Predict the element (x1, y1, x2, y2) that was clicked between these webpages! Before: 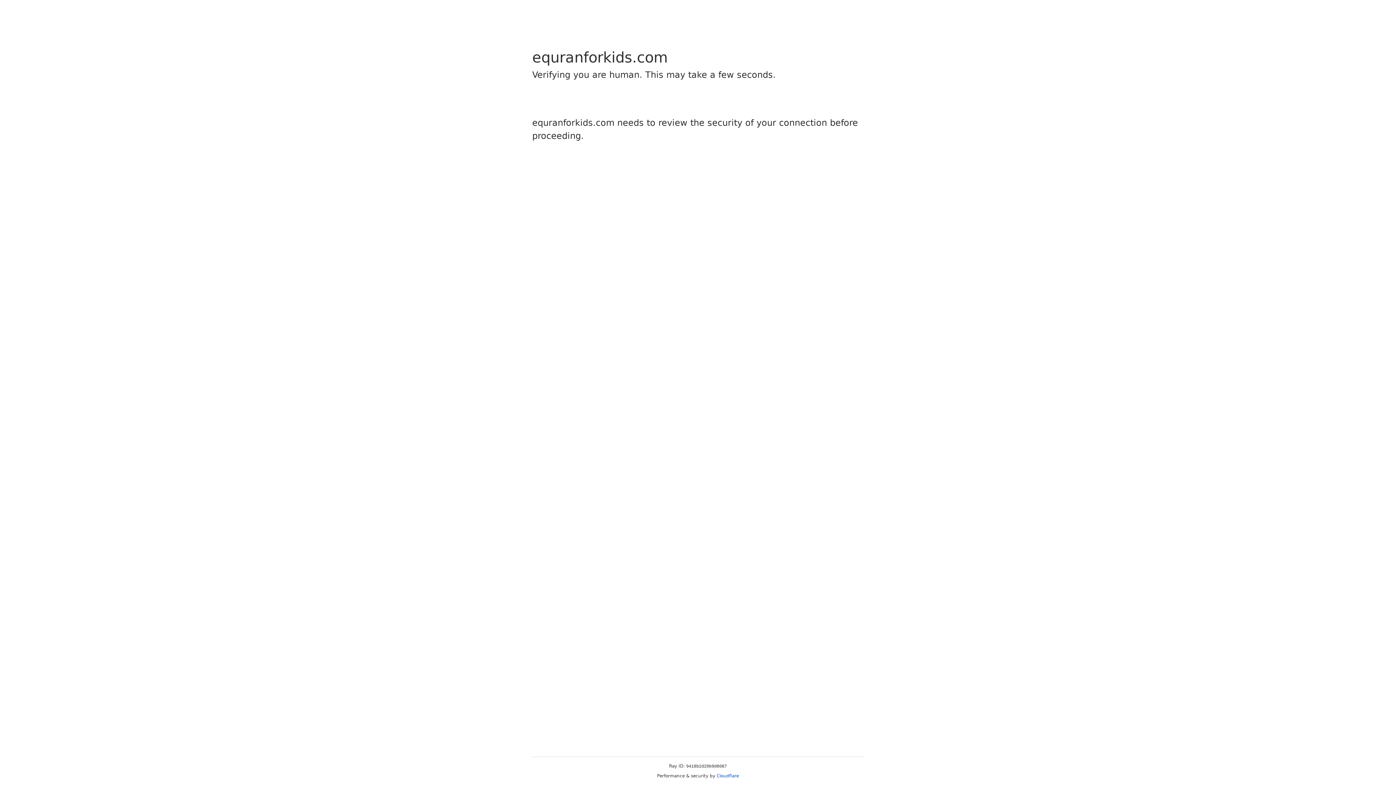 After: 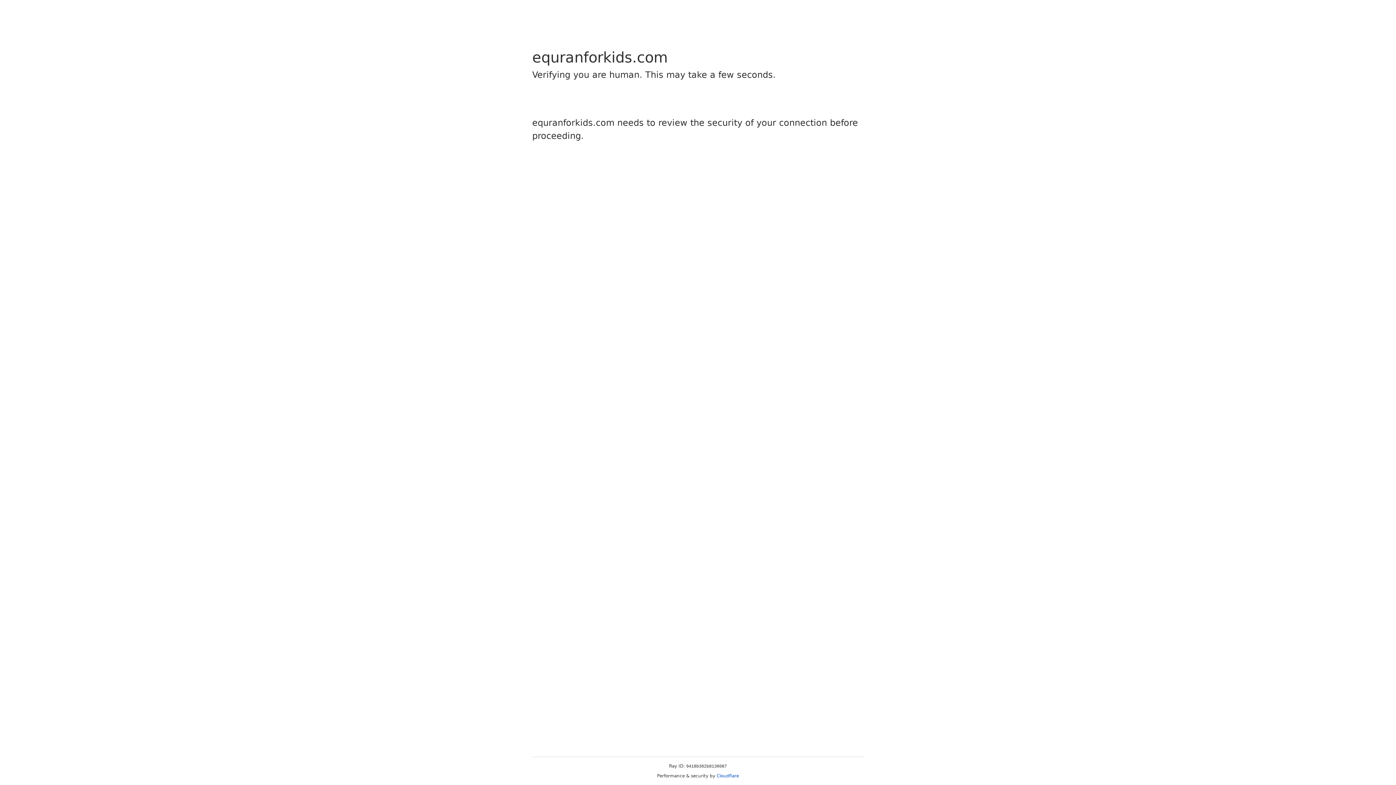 Action: label: Cloudflare bbox: (716, 773, 739, 778)